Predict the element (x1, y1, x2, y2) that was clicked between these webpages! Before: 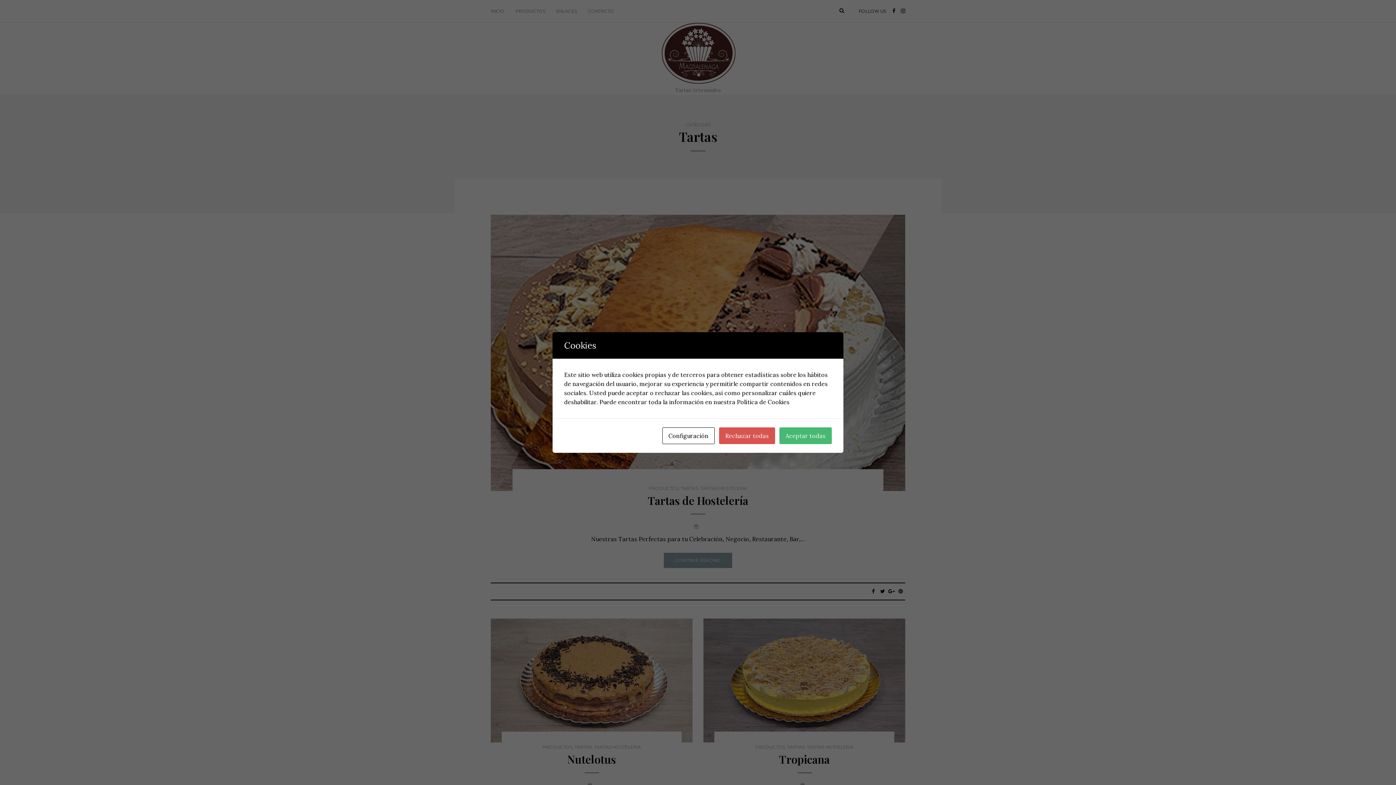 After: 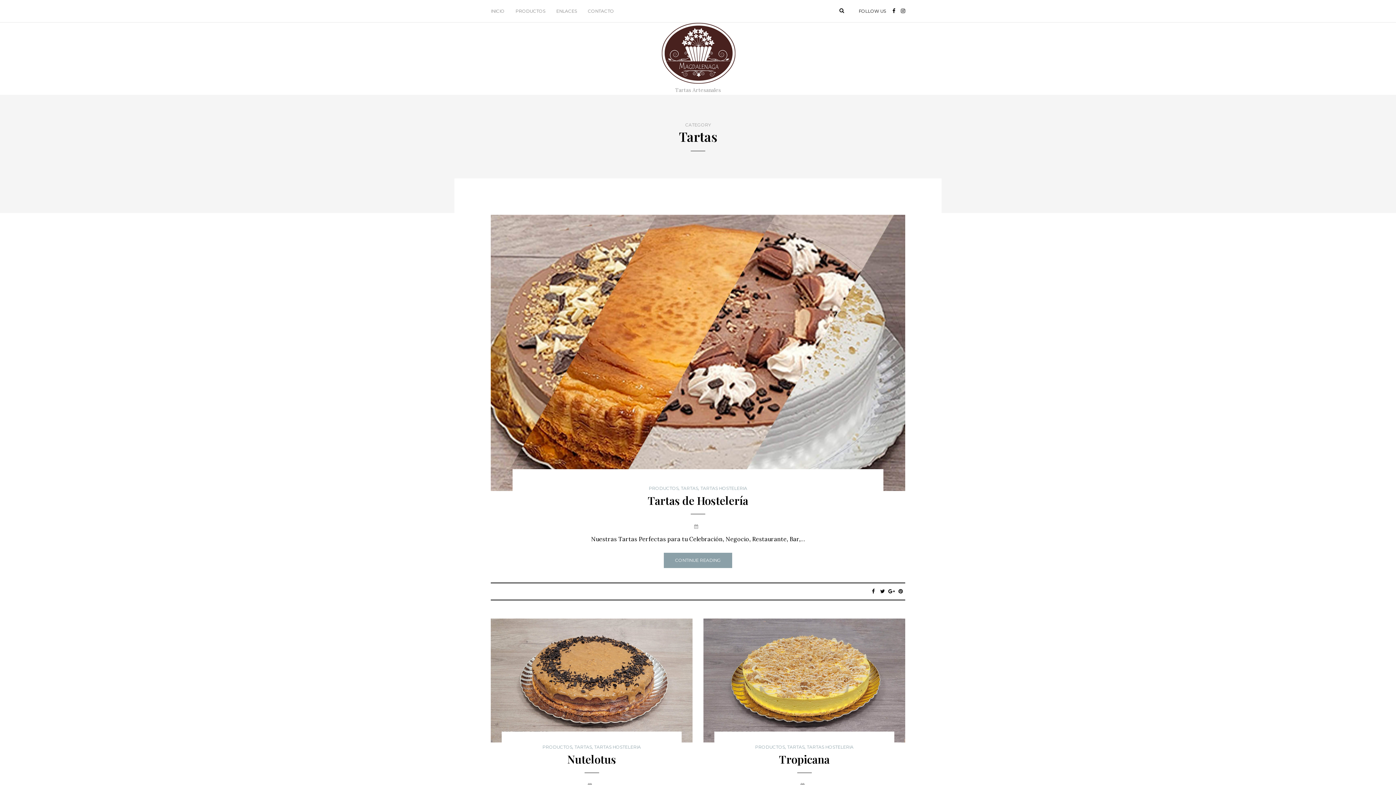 Action: label: Rechazar todas bbox: (719, 427, 775, 444)